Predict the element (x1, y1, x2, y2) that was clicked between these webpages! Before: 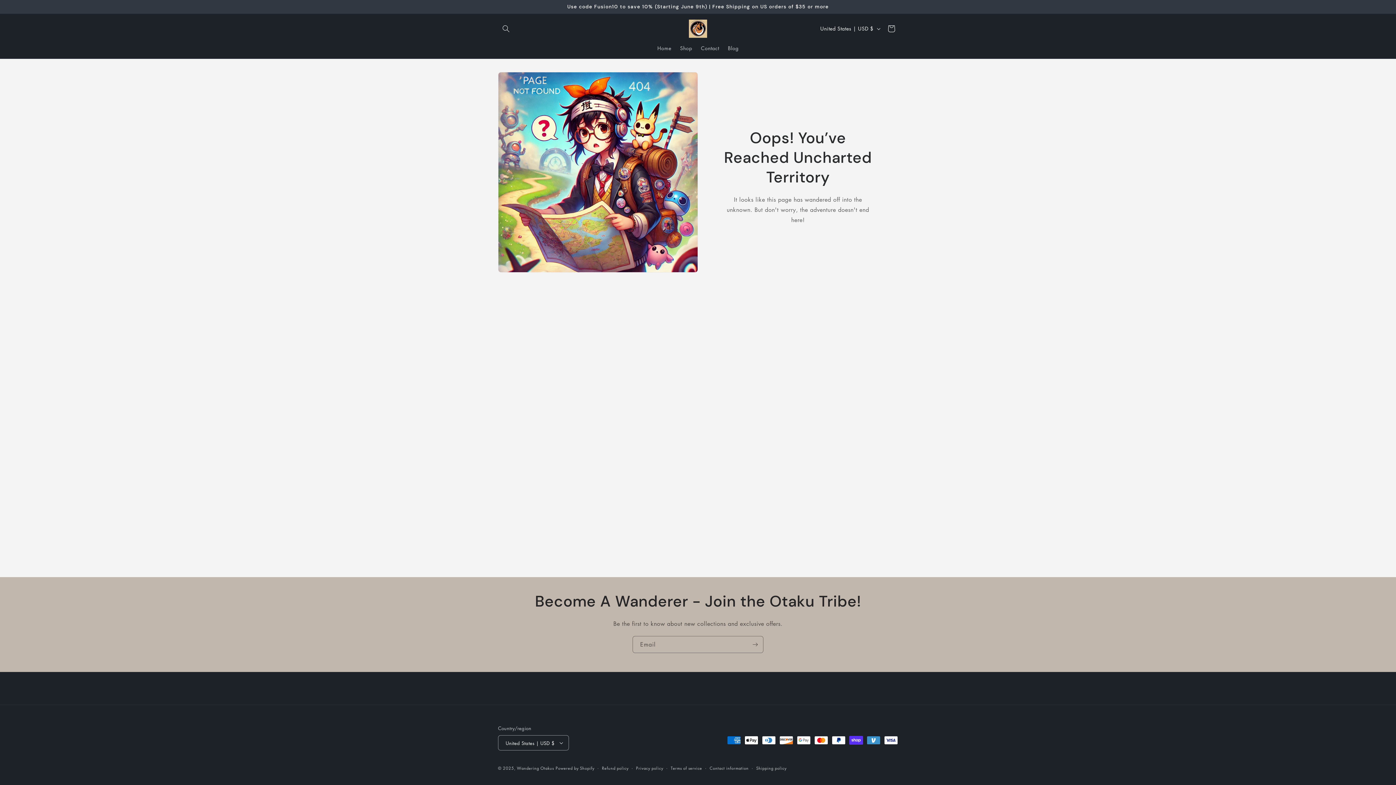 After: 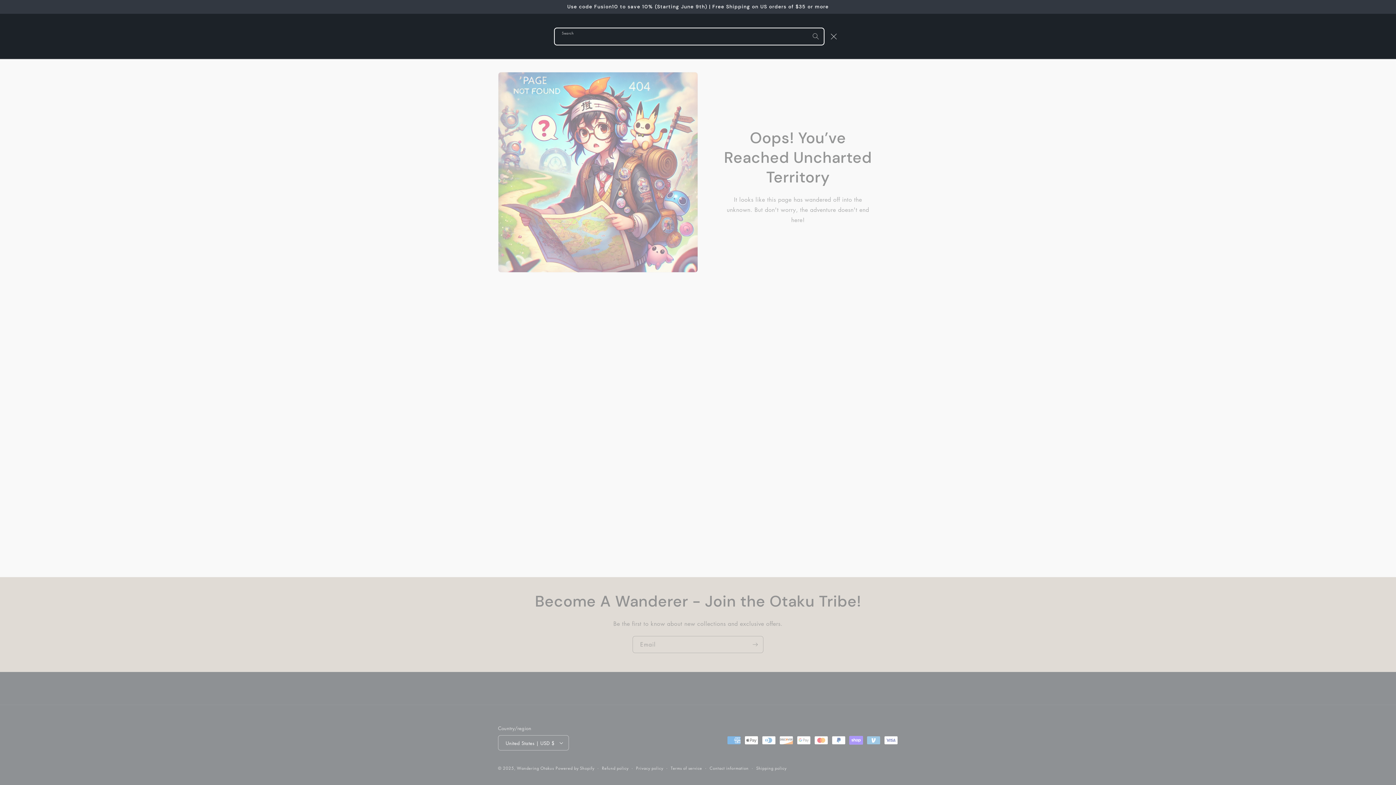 Action: label: Search bbox: (498, 20, 514, 36)